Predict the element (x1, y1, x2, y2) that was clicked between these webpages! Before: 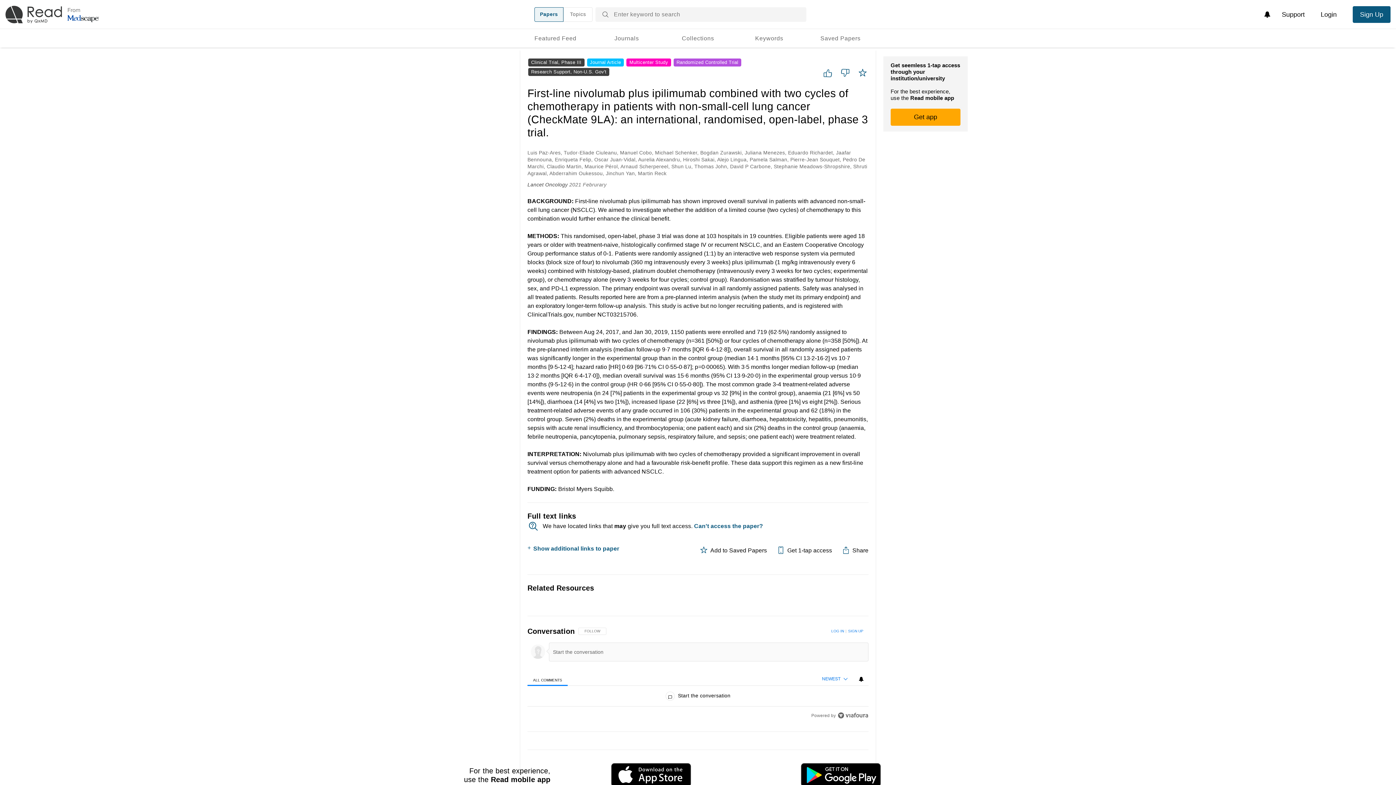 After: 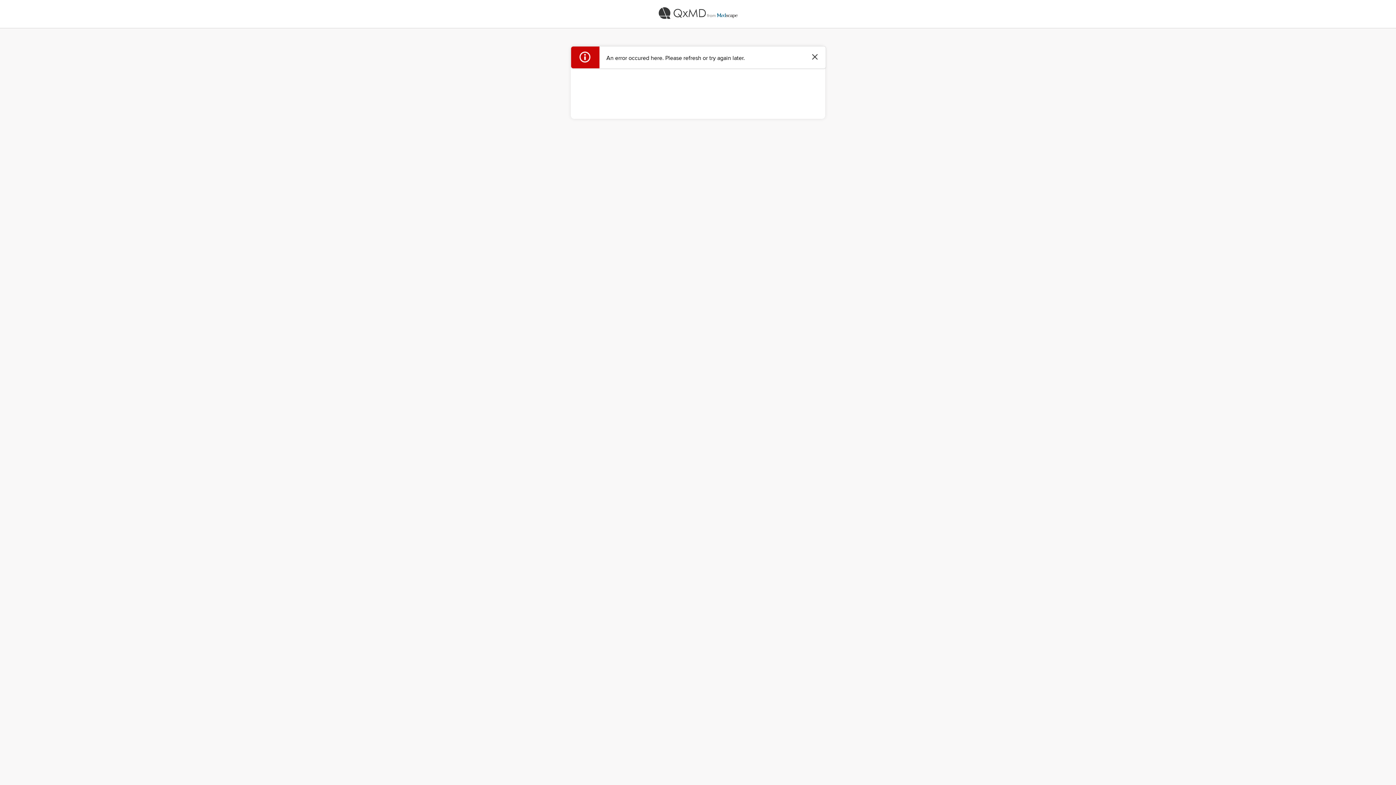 Action: label: Sign Up bbox: (1353, 6, 1390, 22)